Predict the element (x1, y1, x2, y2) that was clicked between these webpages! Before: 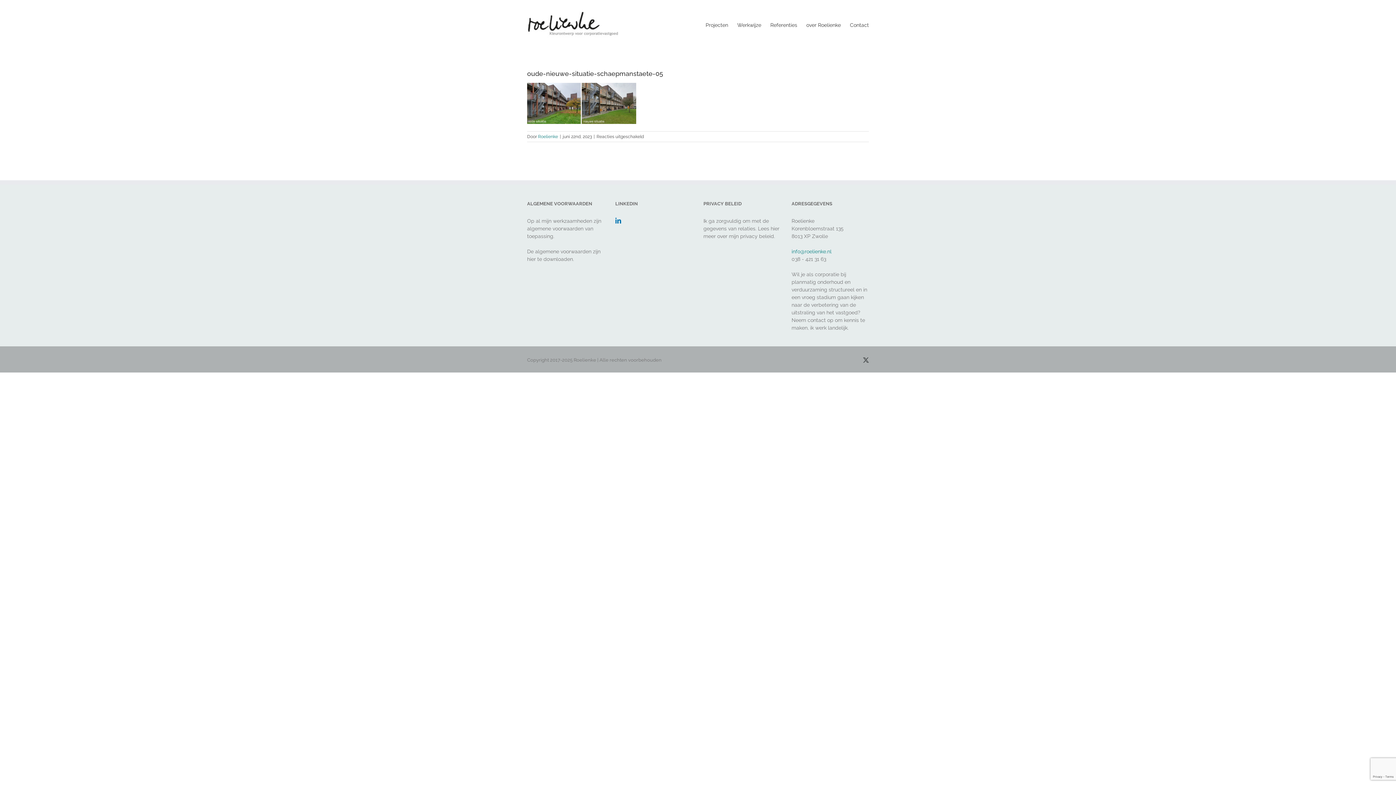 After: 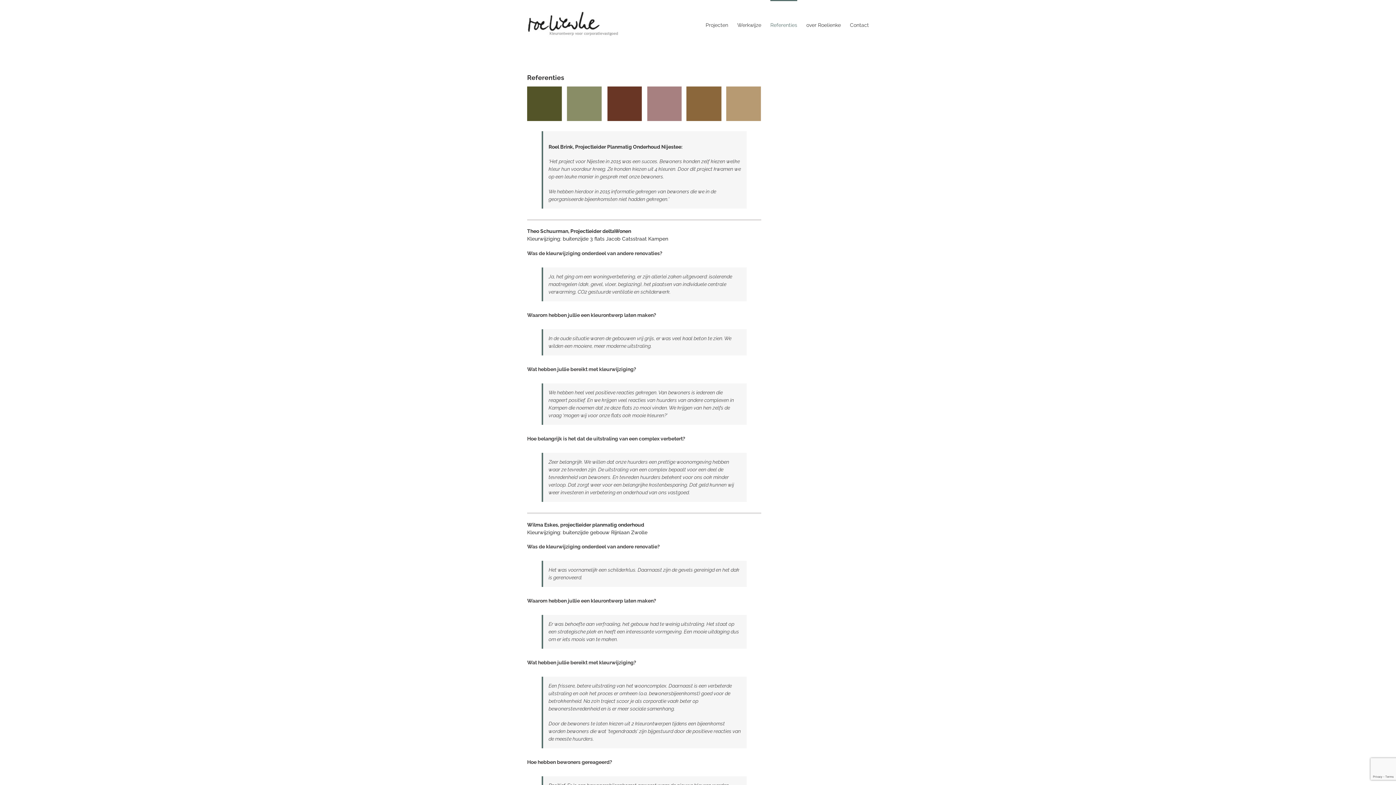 Action: bbox: (770, 0, 797, 48) label: Referenties